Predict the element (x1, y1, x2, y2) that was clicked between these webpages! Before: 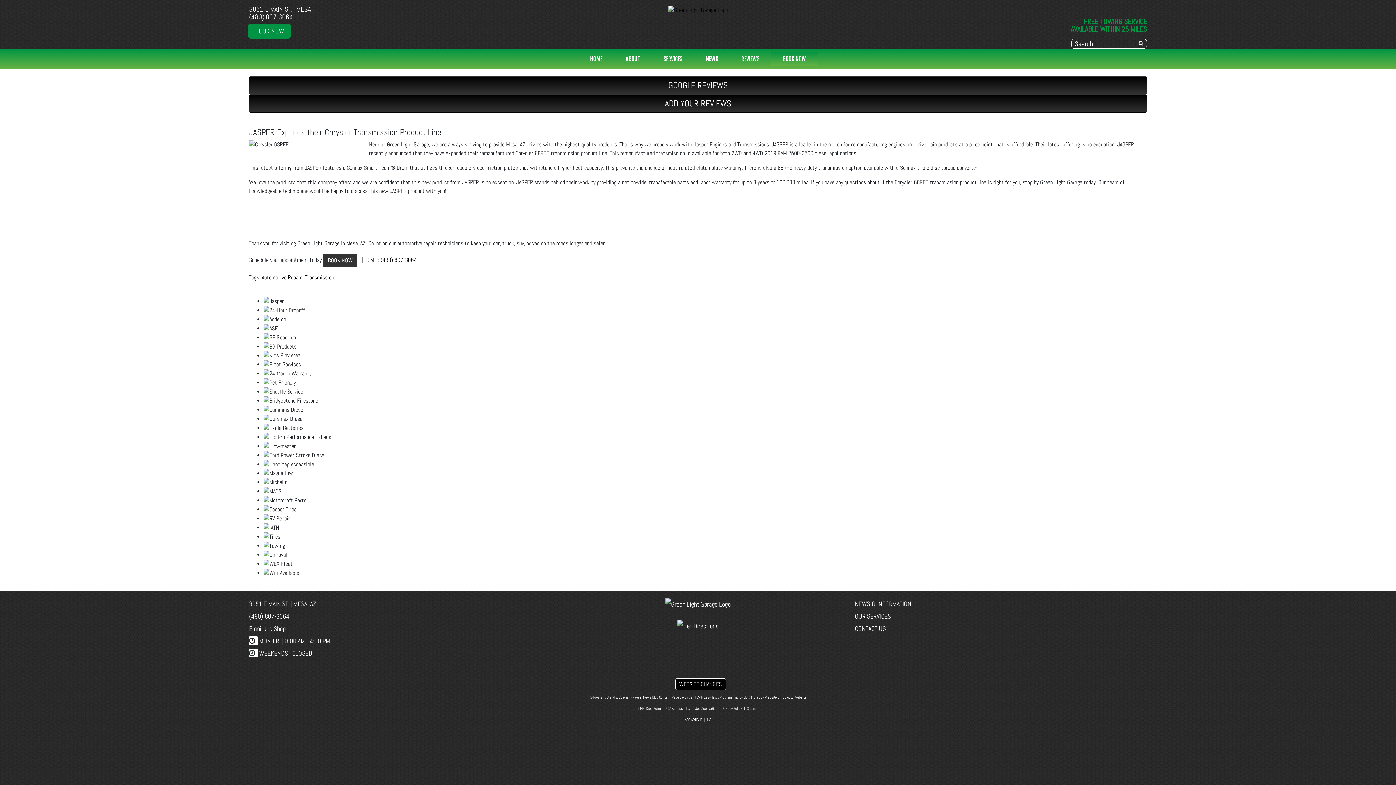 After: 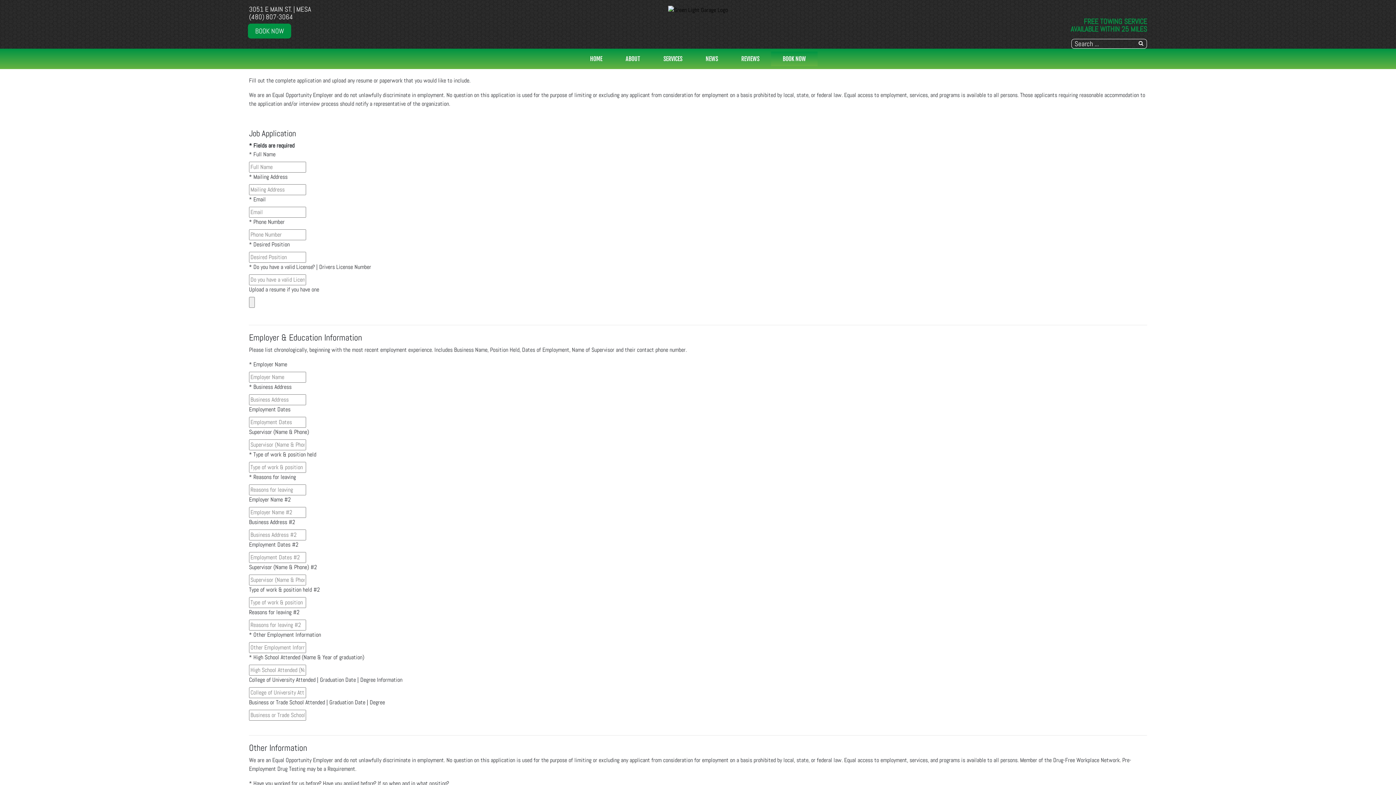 Action: bbox: (695, 706, 717, 711) label: Job Application